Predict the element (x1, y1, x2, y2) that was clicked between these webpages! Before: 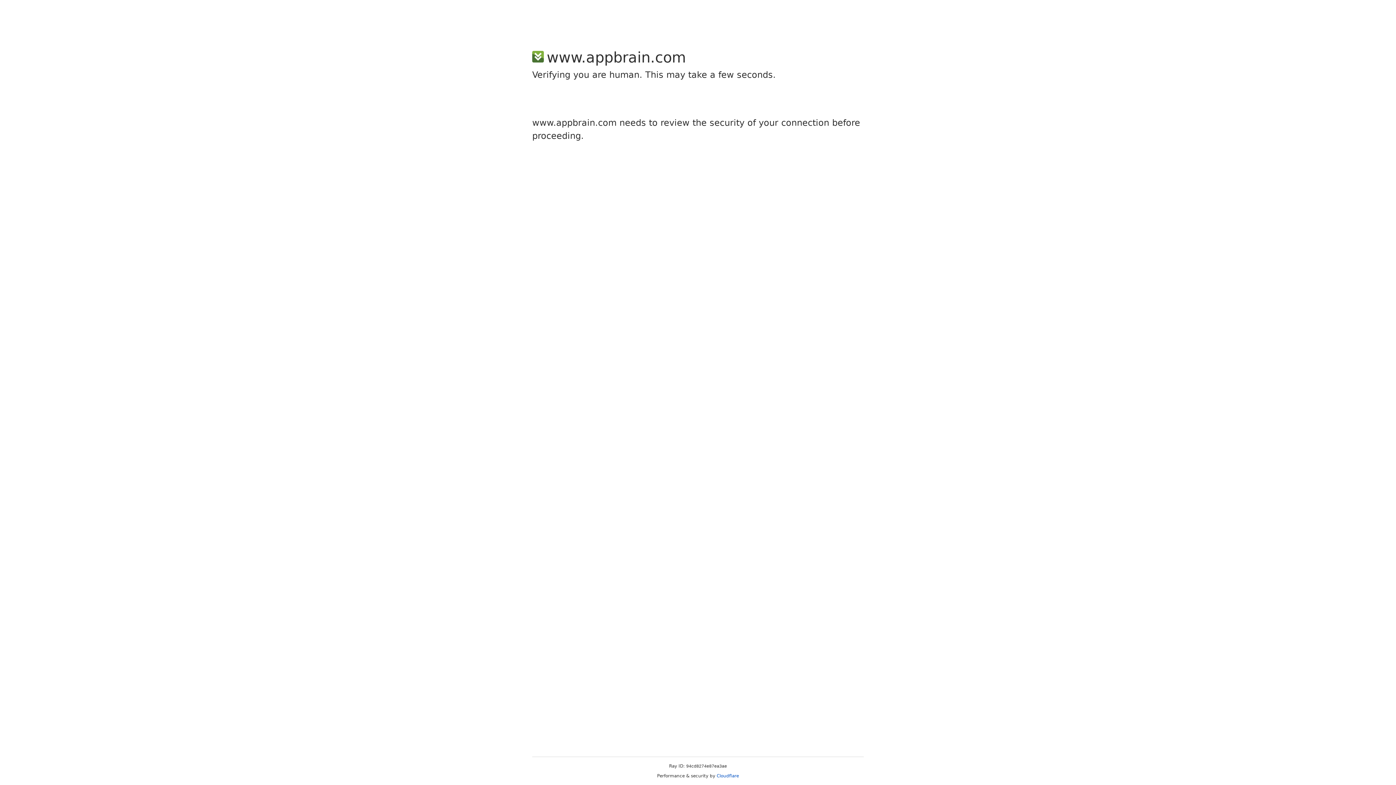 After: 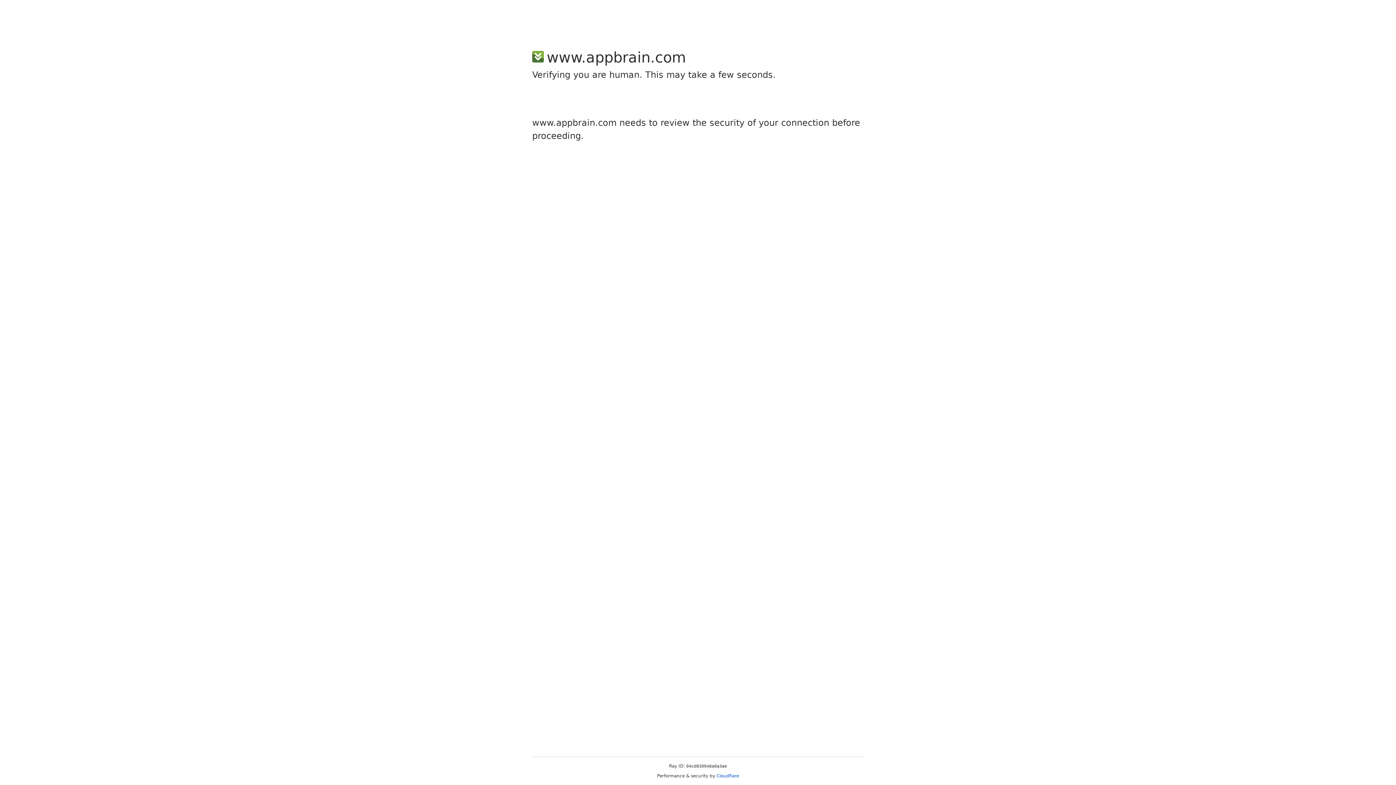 Action: label: Cloudflare bbox: (716, 773, 739, 778)